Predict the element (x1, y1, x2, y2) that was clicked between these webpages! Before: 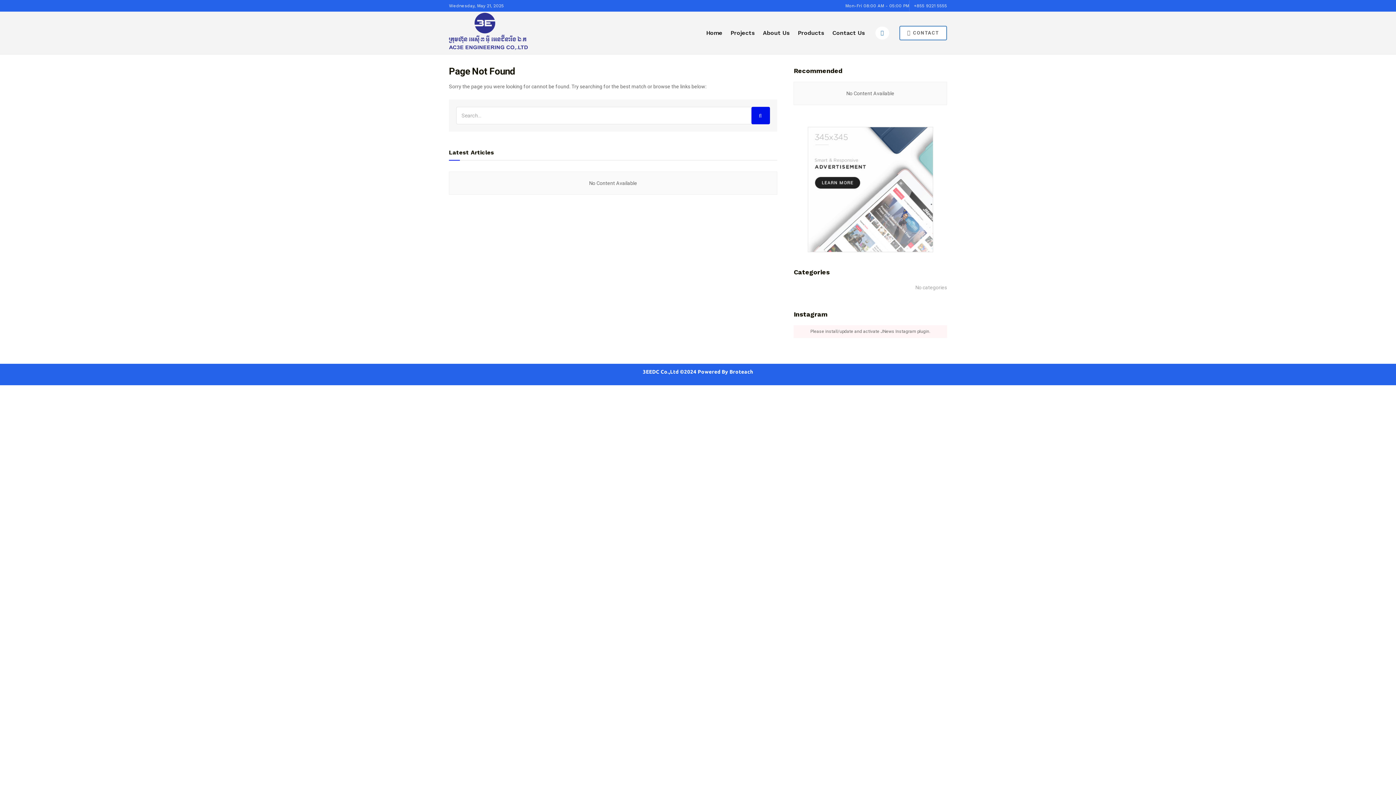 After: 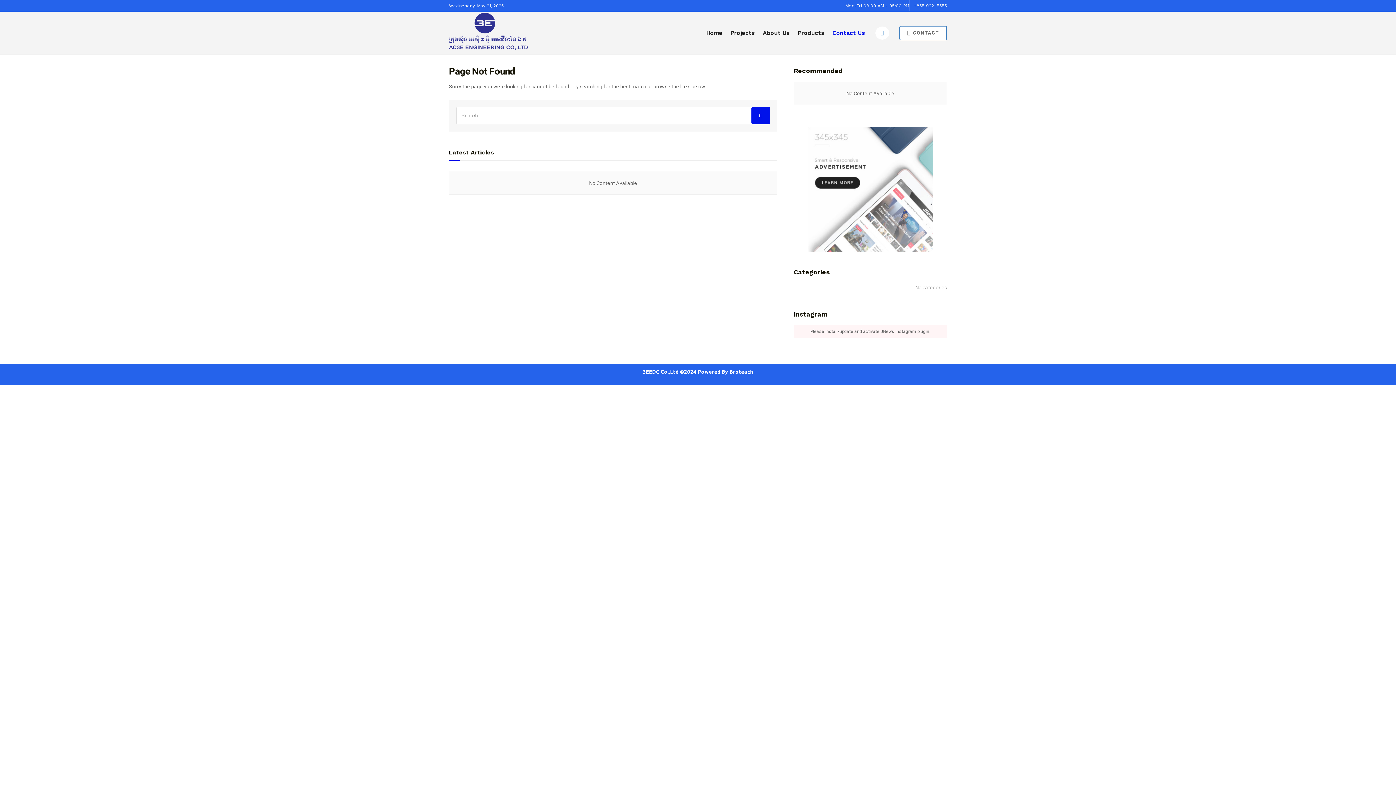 Action: bbox: (832, 23, 865, 42) label: Contact Us